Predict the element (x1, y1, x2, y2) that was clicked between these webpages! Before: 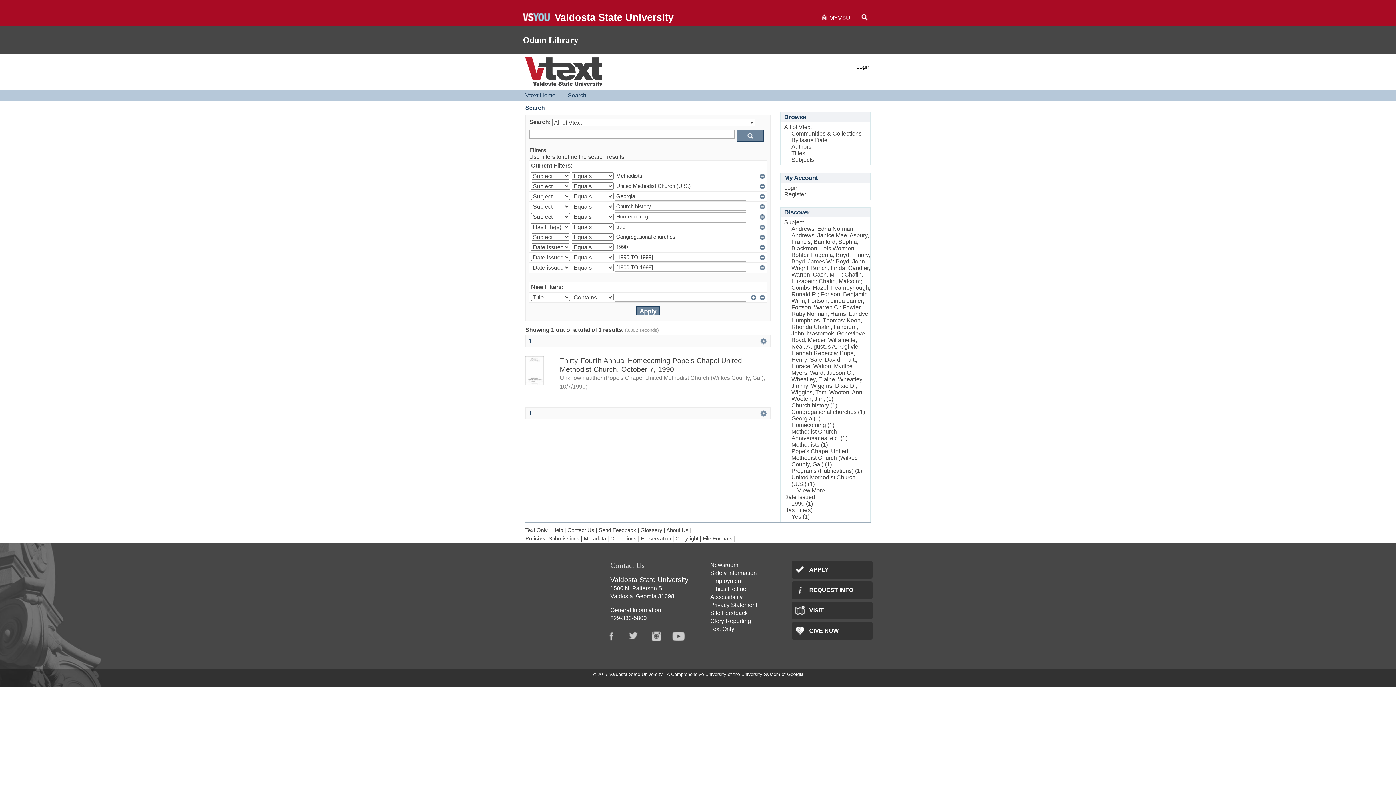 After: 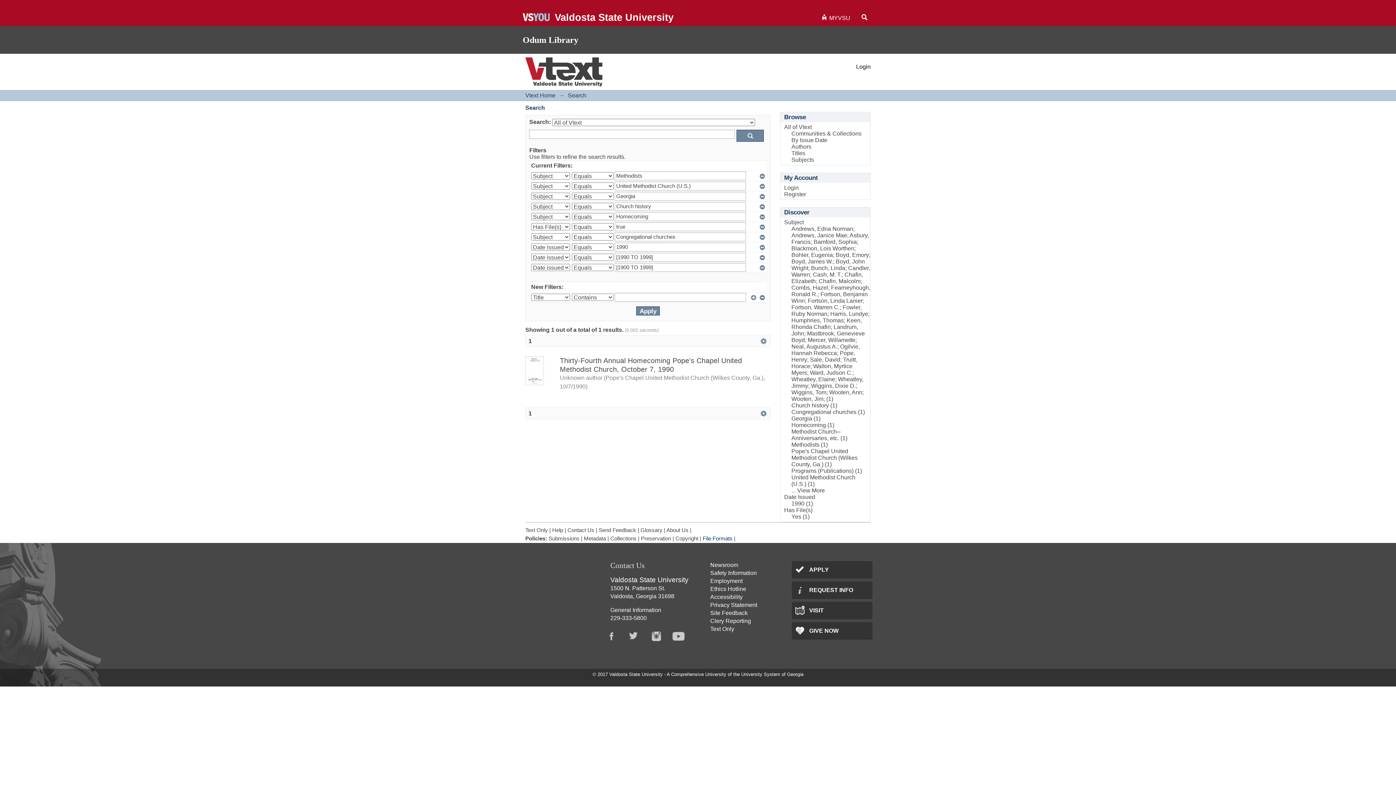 Action: bbox: (702, 536, 732, 541) label: File Formats